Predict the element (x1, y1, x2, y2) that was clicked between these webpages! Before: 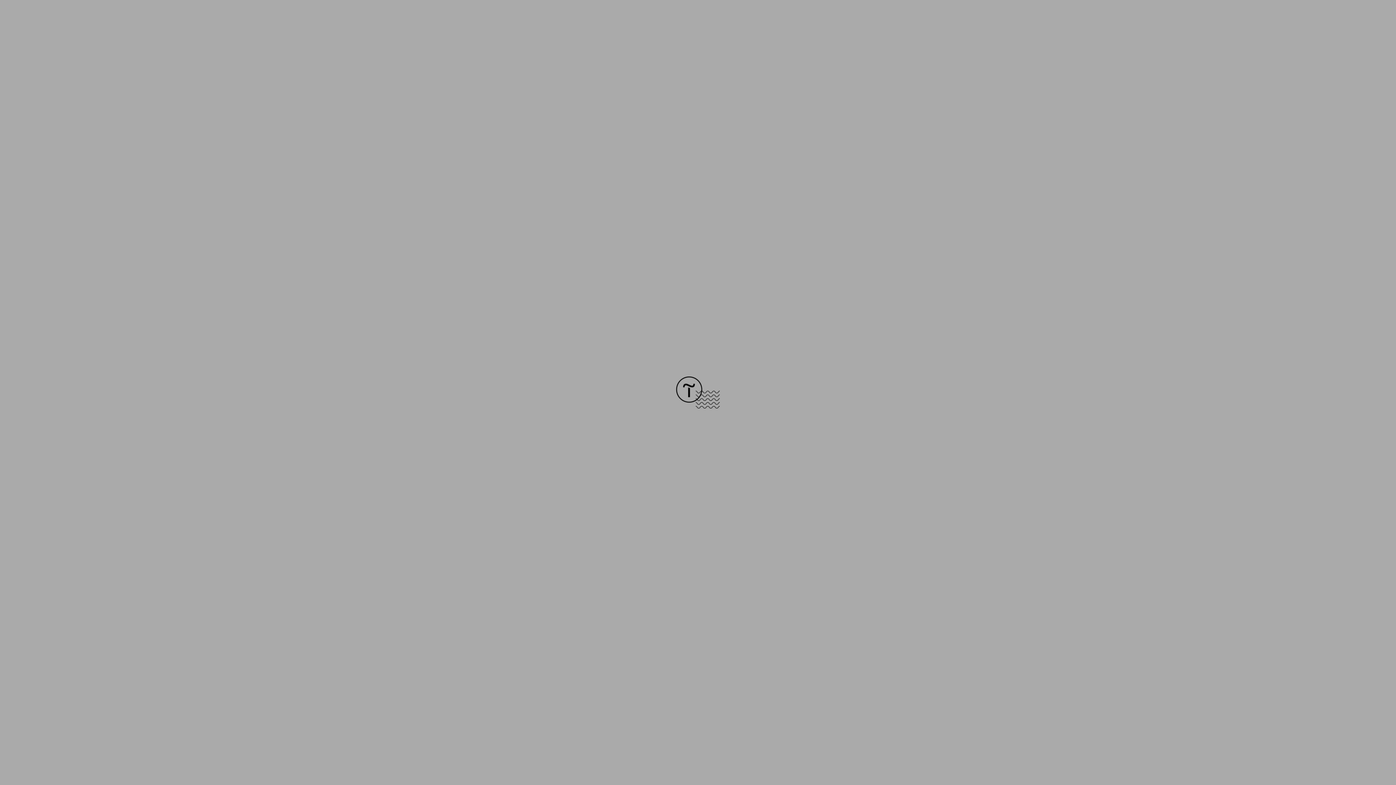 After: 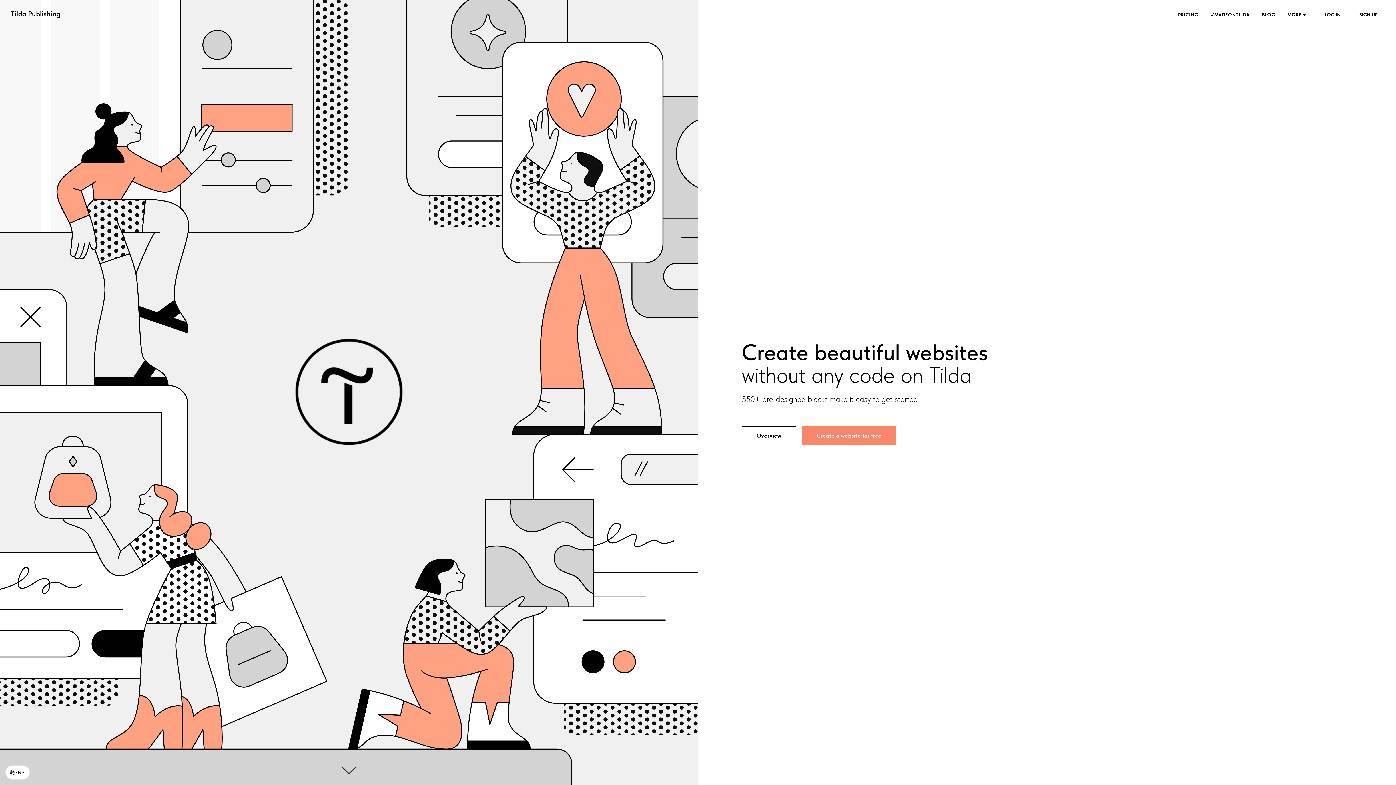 Action: bbox: (676, 403, 720, 409)